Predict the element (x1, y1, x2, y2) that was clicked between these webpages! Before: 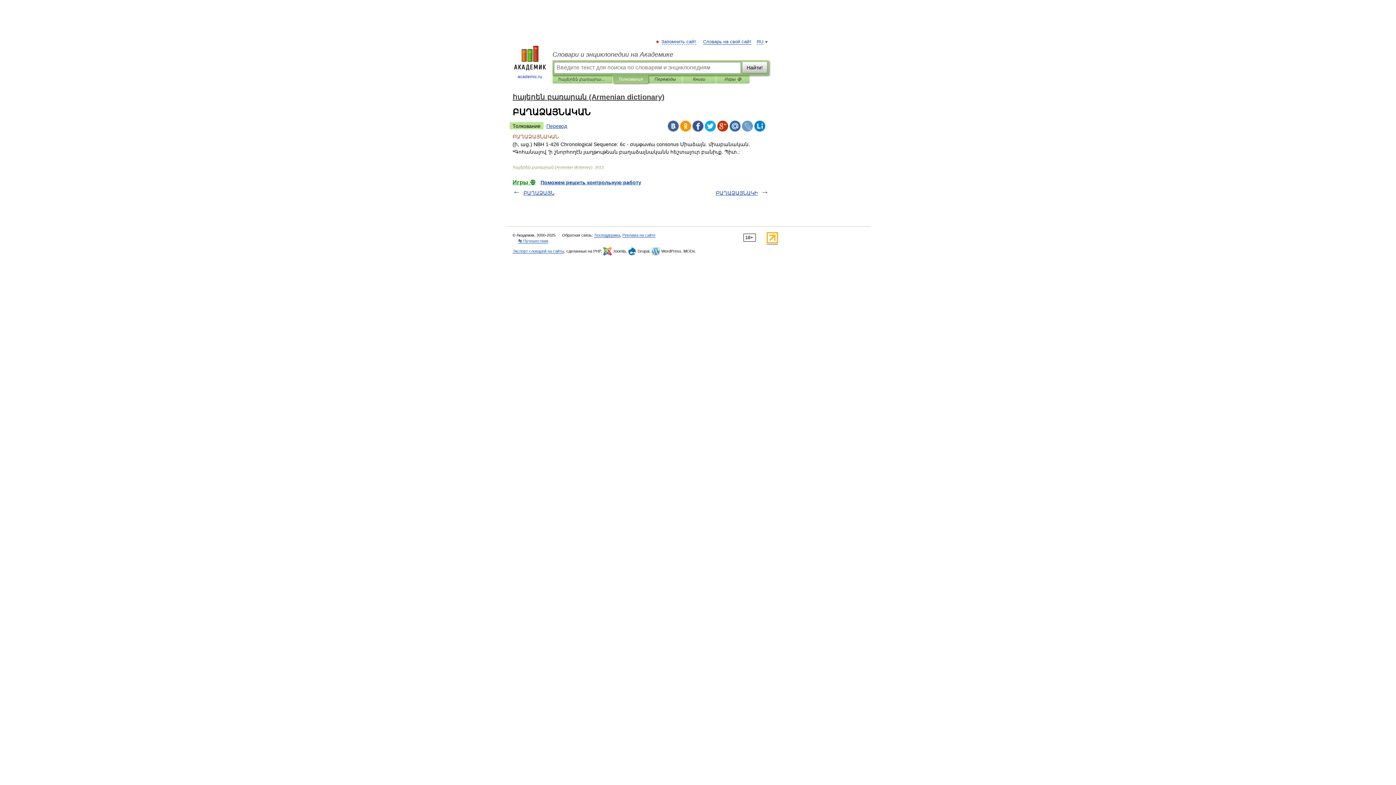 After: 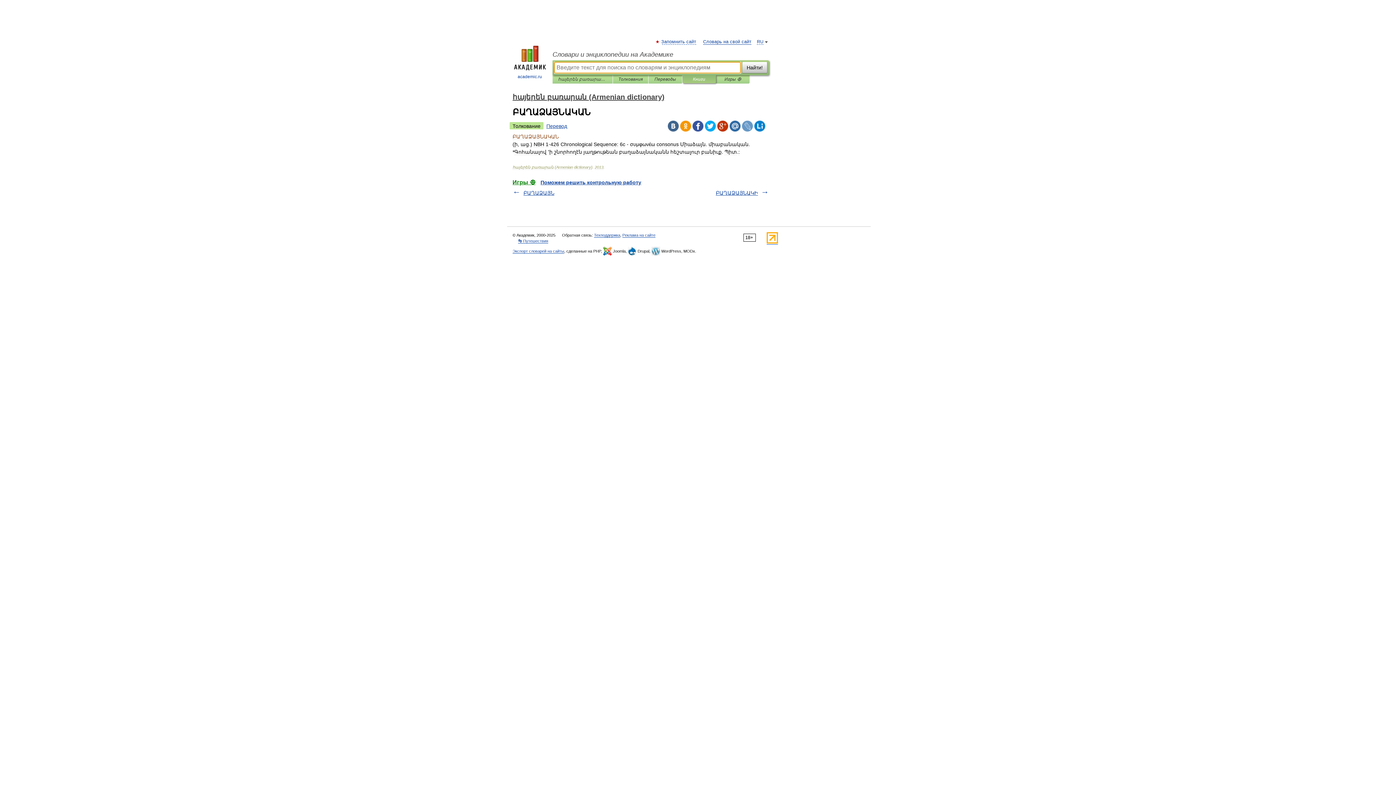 Action: bbox: (688, 75, 710, 83) label: Книги